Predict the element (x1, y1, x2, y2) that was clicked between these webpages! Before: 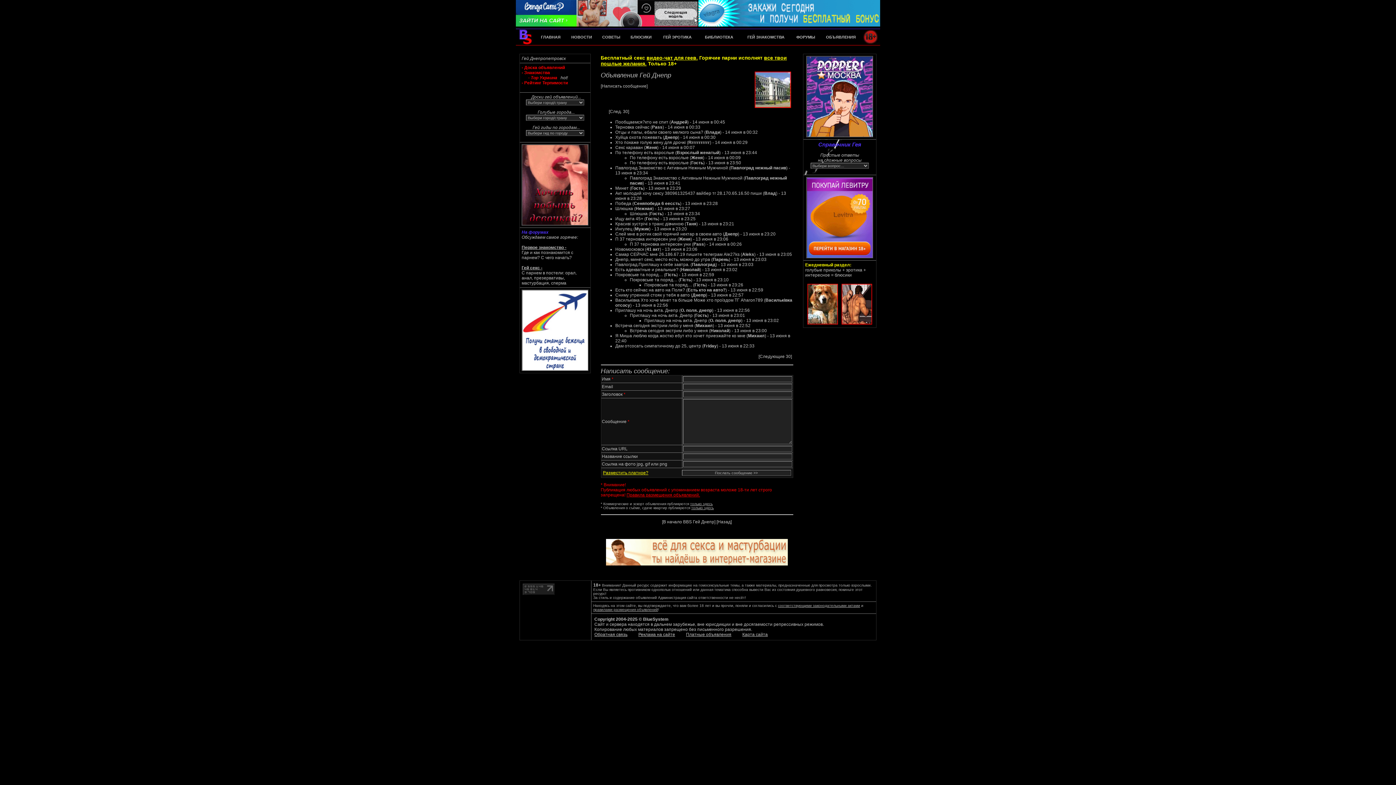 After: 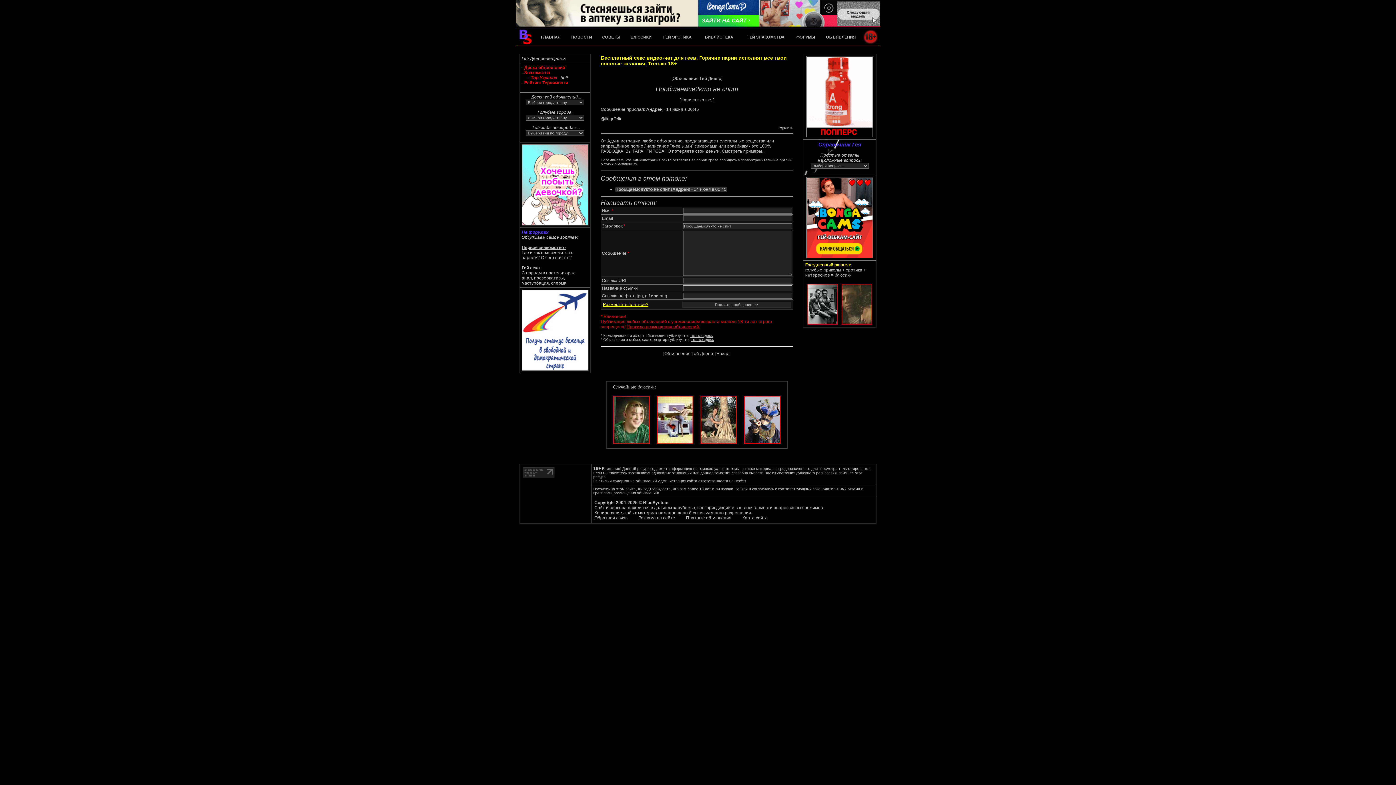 Action: bbox: (615, 119, 668, 124) label: Пообщаемся?кто не спит